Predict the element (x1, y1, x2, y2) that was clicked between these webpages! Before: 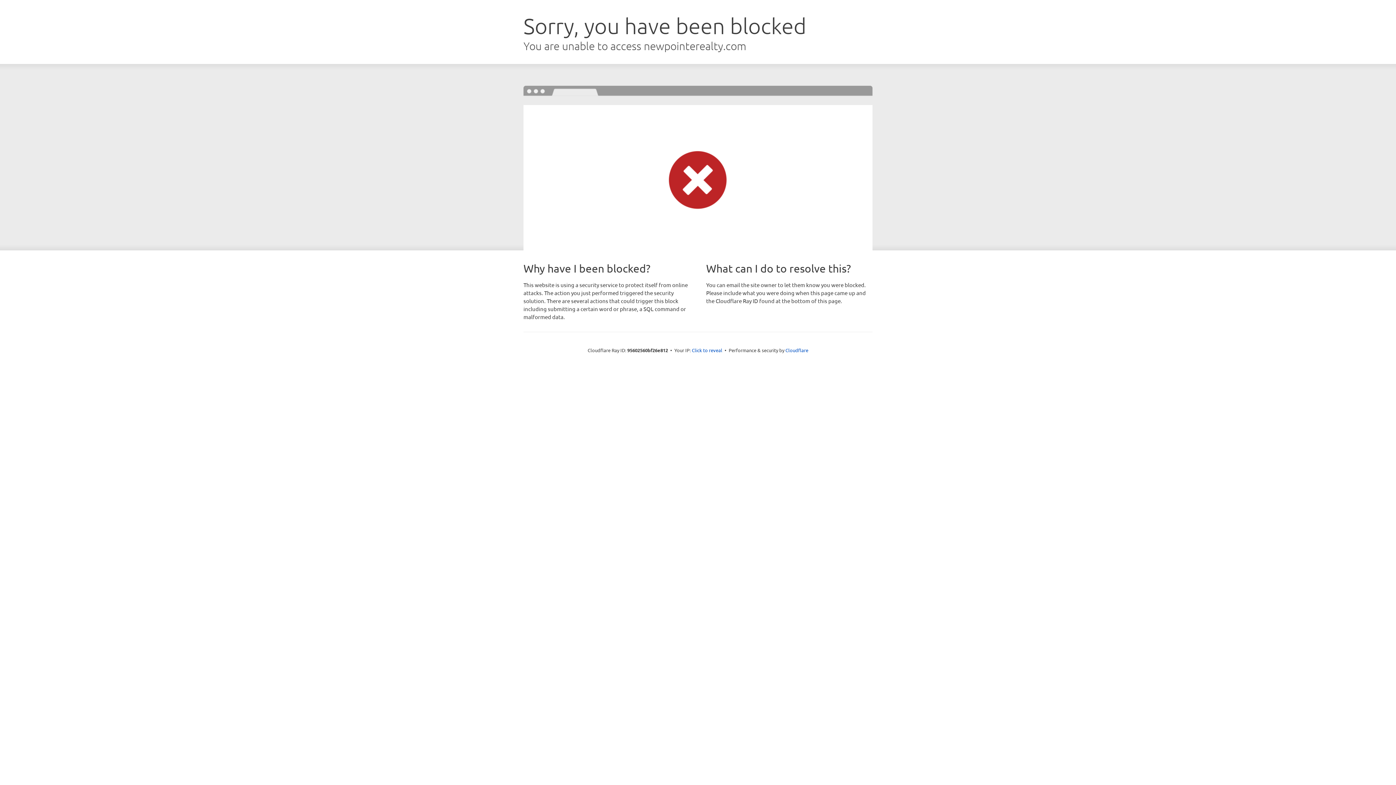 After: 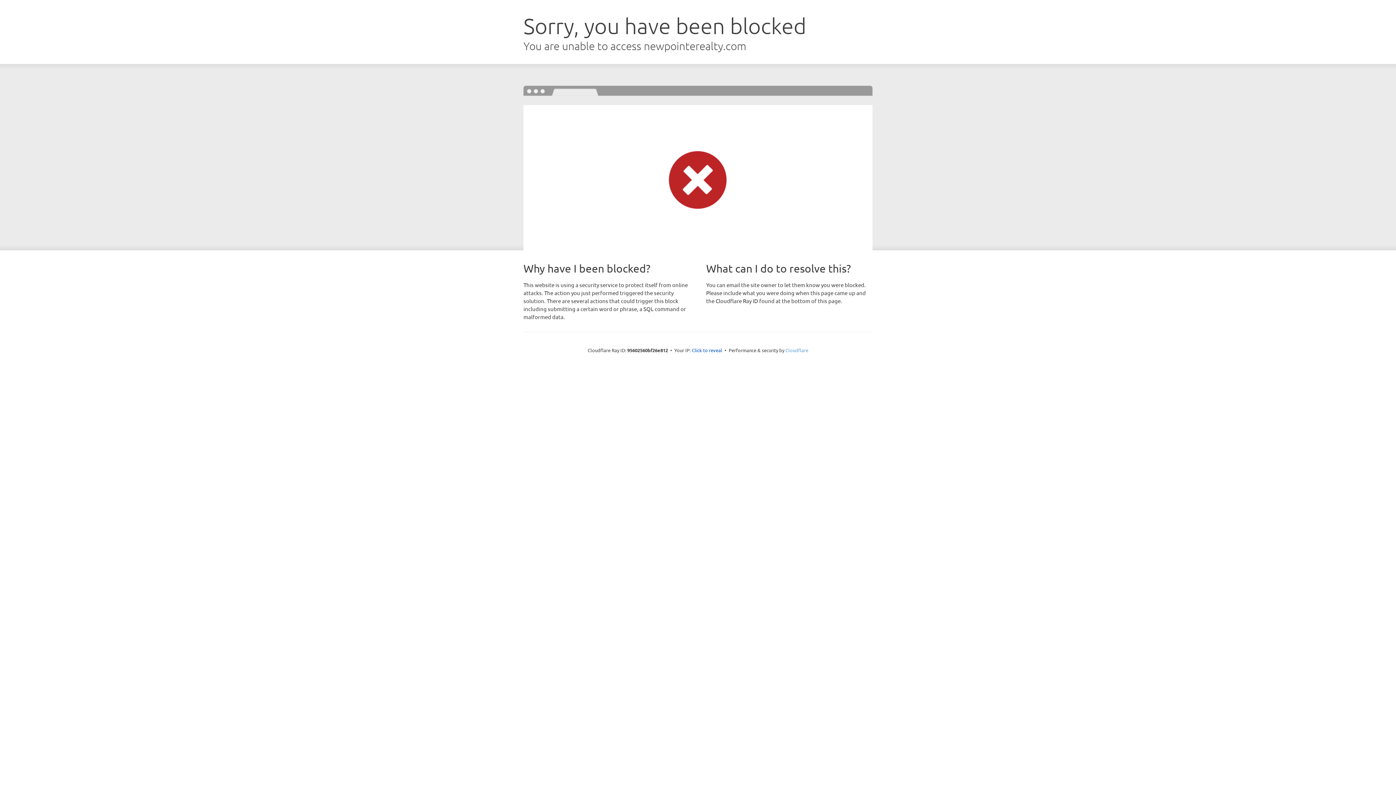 Action: label: Cloudflare bbox: (785, 347, 808, 353)